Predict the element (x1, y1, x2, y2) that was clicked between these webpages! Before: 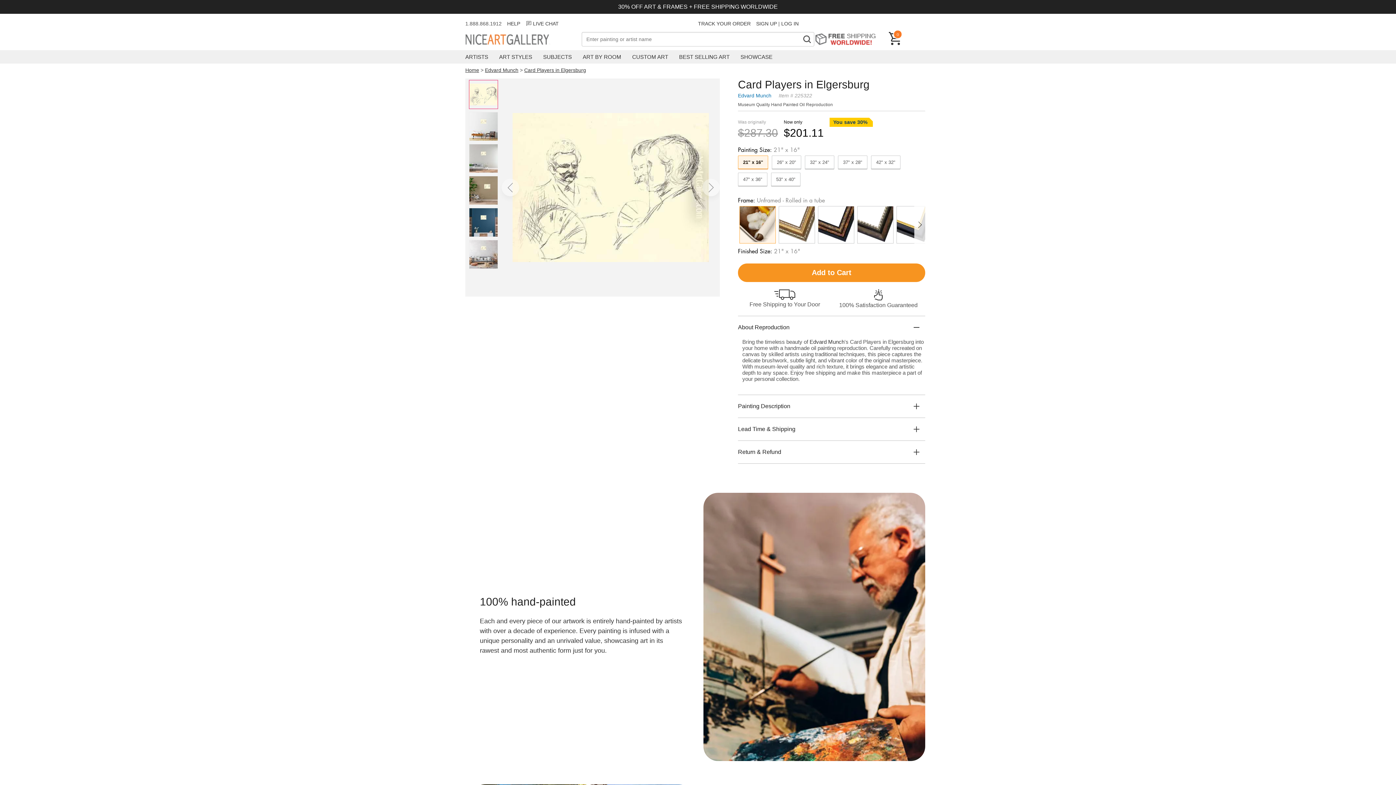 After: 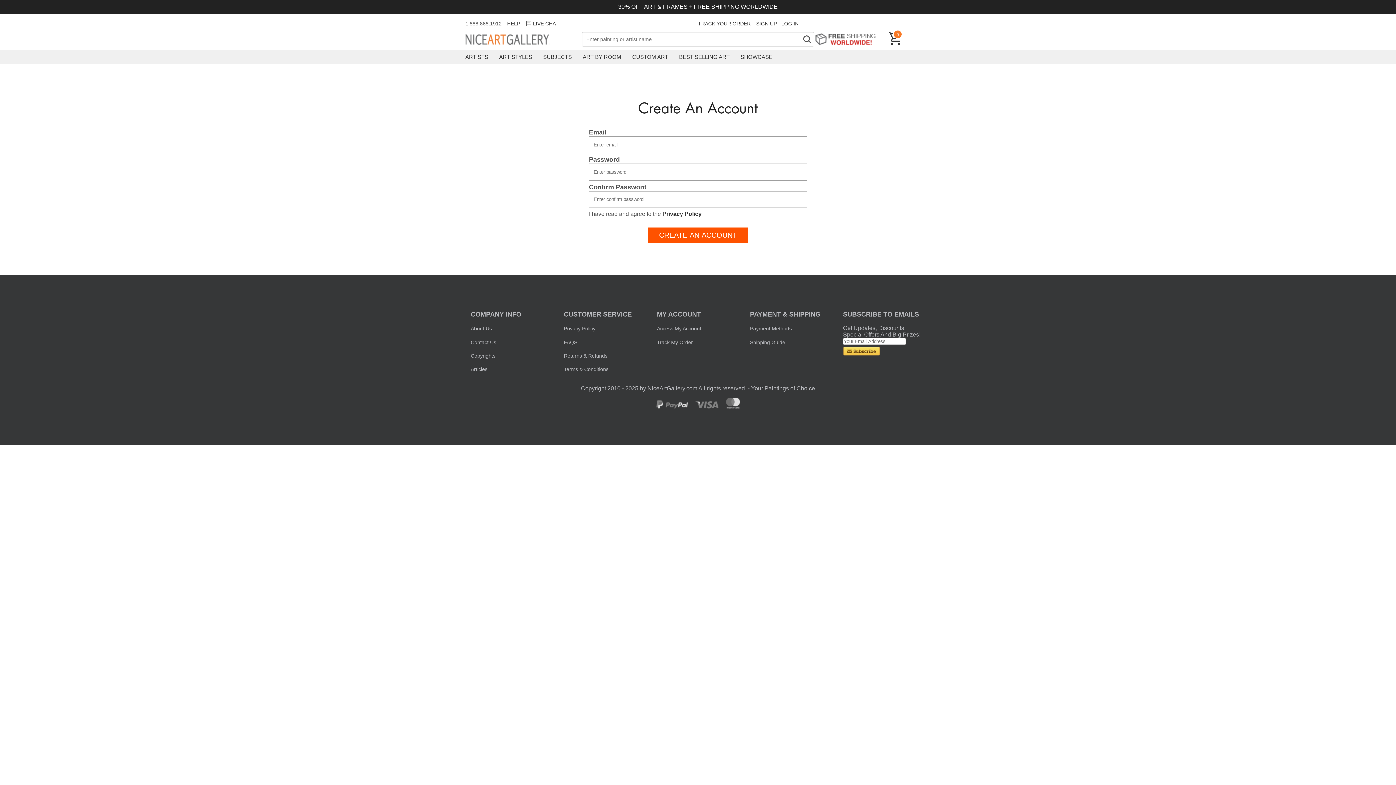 Action: label: SIGN UP bbox: (756, 20, 777, 26)